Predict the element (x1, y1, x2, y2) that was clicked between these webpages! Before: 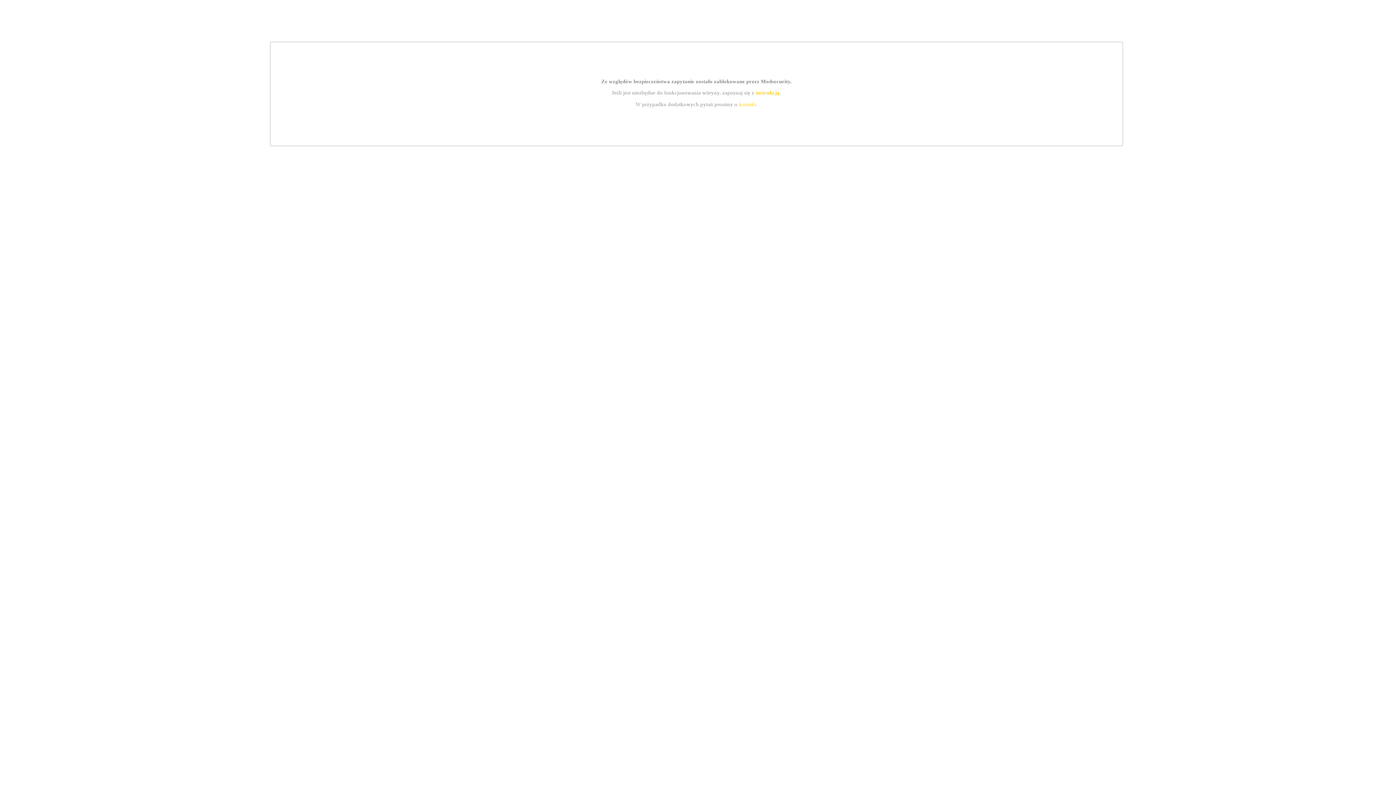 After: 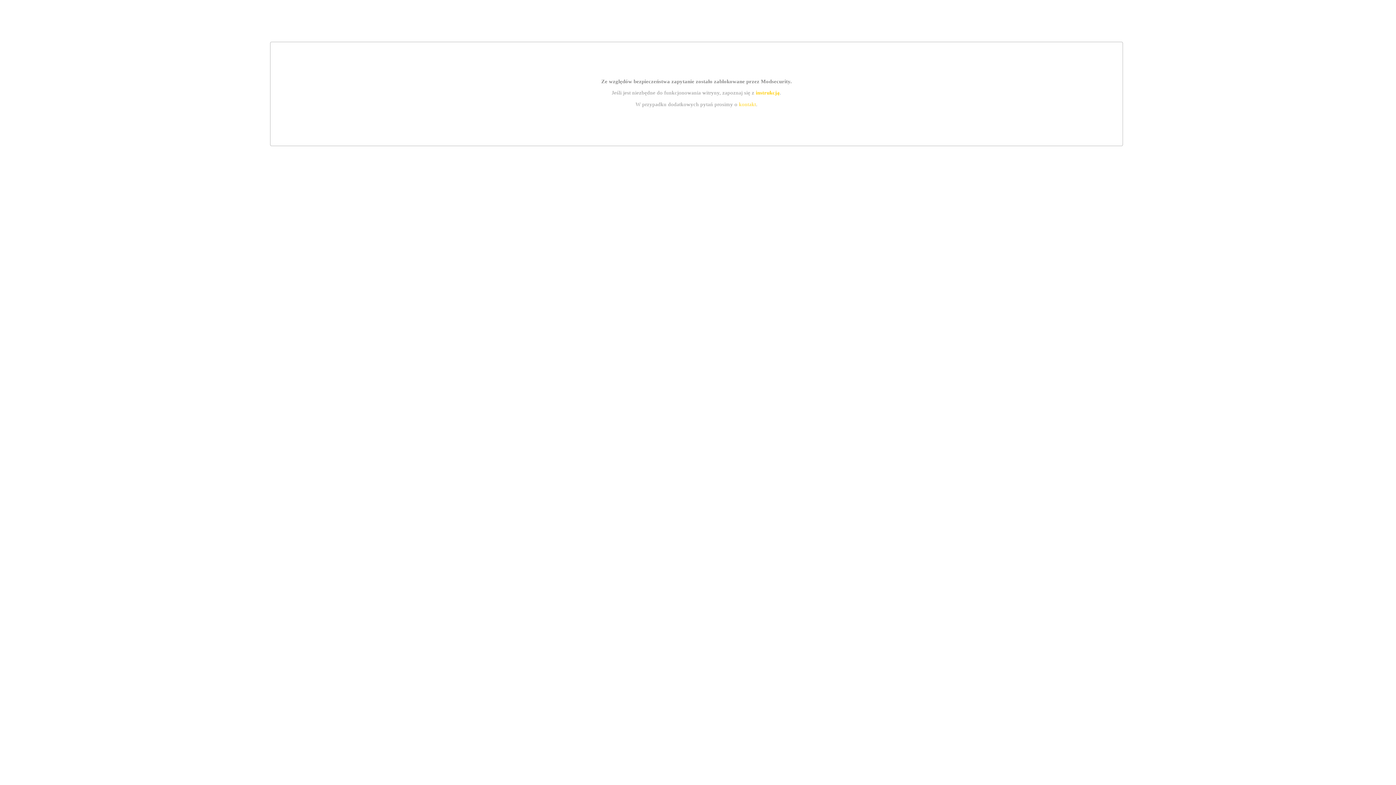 Action: label: instrukcją bbox: (755, 89, 779, 95)